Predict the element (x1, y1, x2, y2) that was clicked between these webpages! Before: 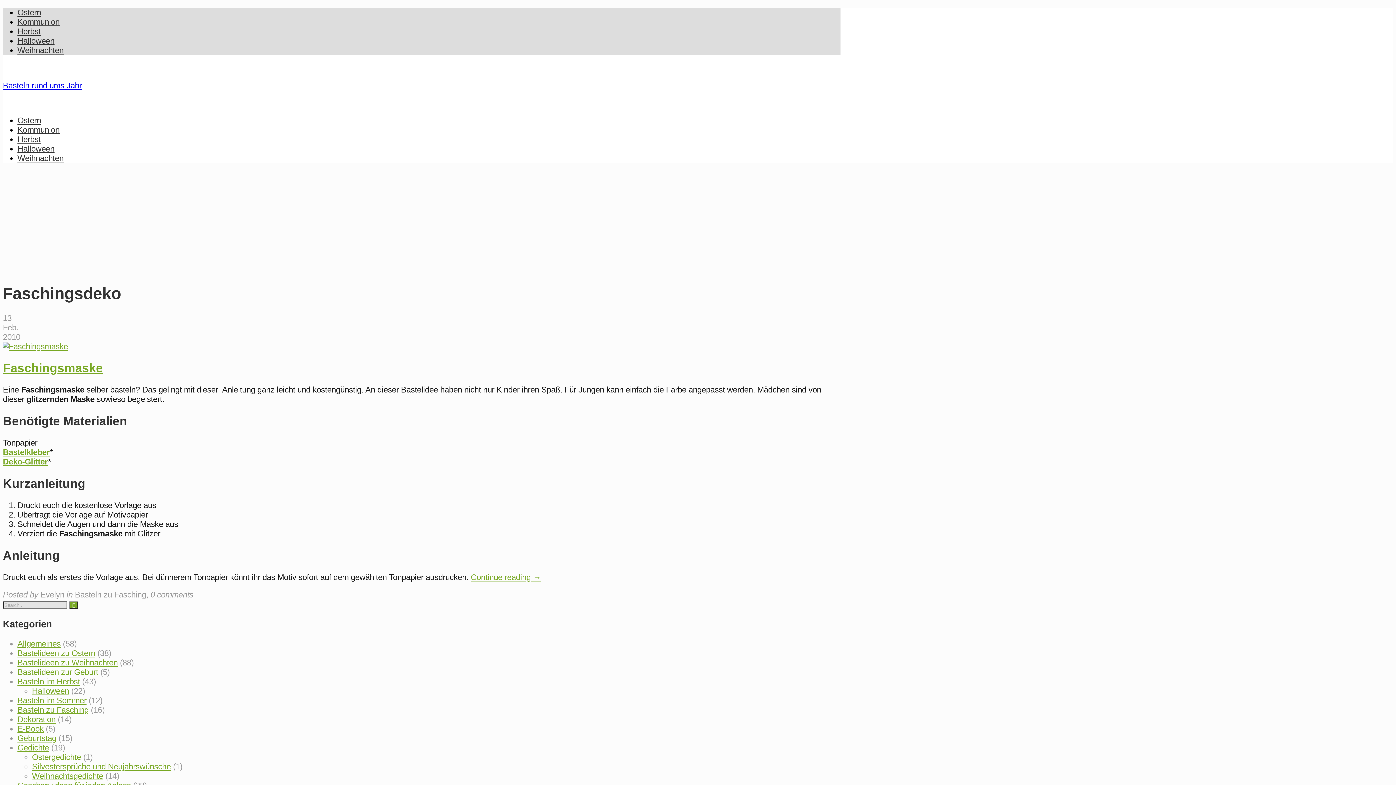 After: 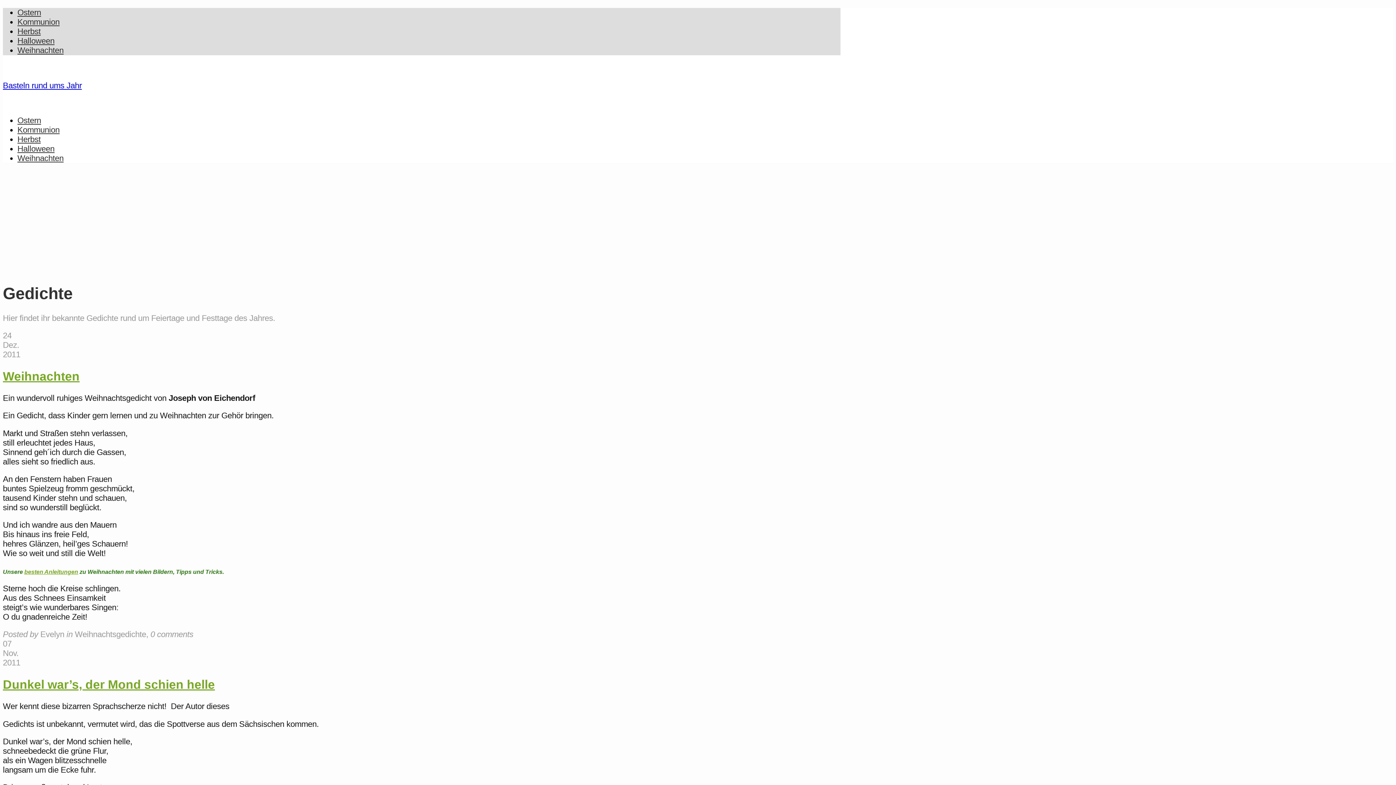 Action: bbox: (17, 743, 49, 752) label: Gedichte